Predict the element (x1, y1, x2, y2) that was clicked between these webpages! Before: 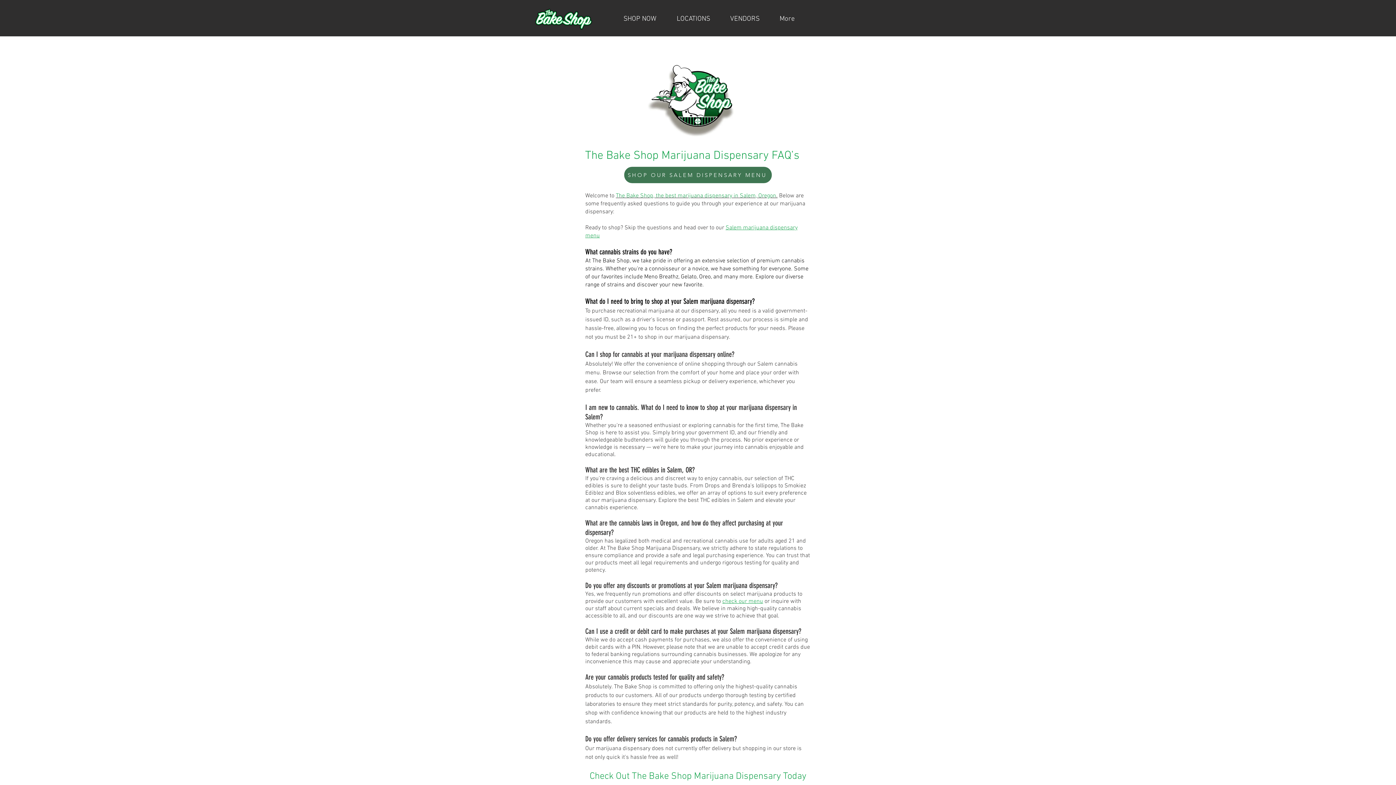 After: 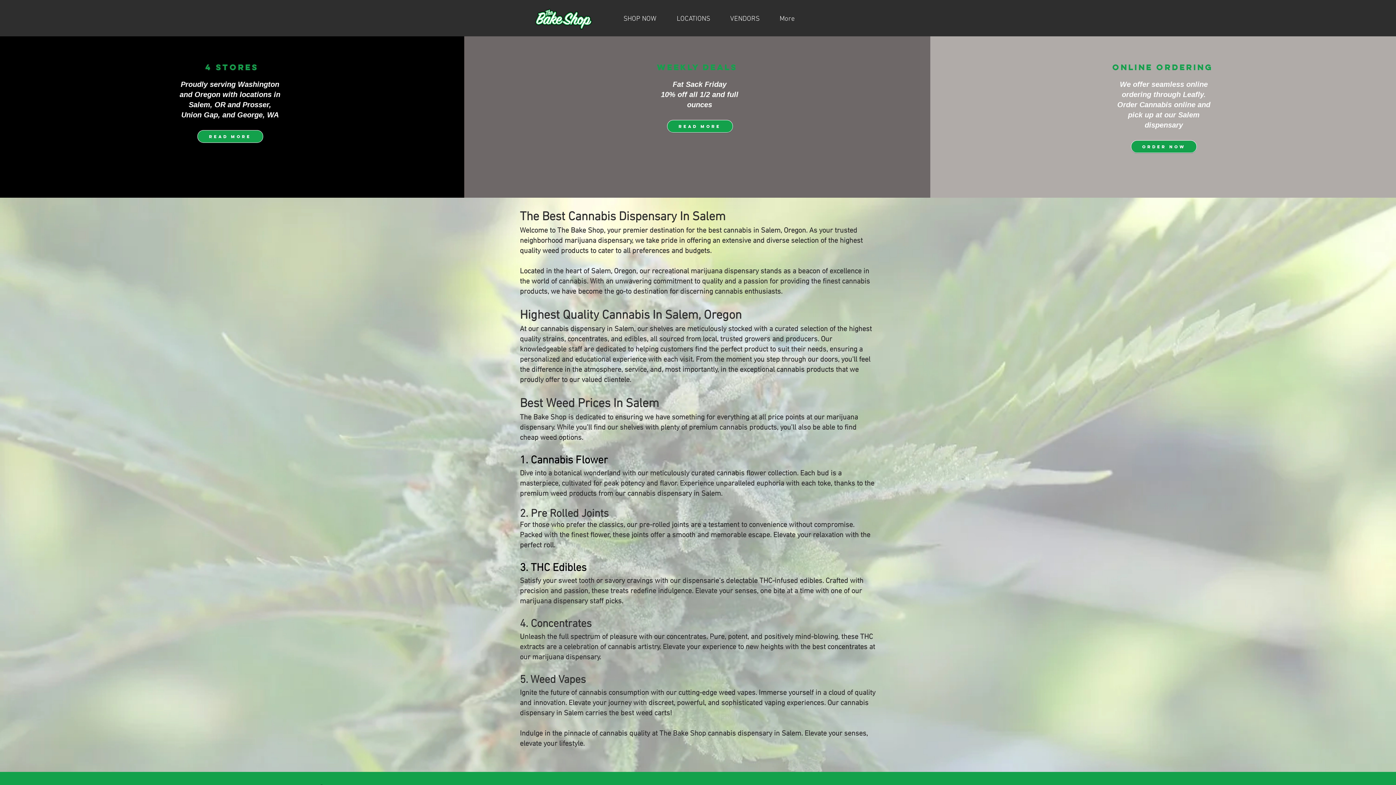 Action: label: check our menu bbox: (722, 598, 763, 605)